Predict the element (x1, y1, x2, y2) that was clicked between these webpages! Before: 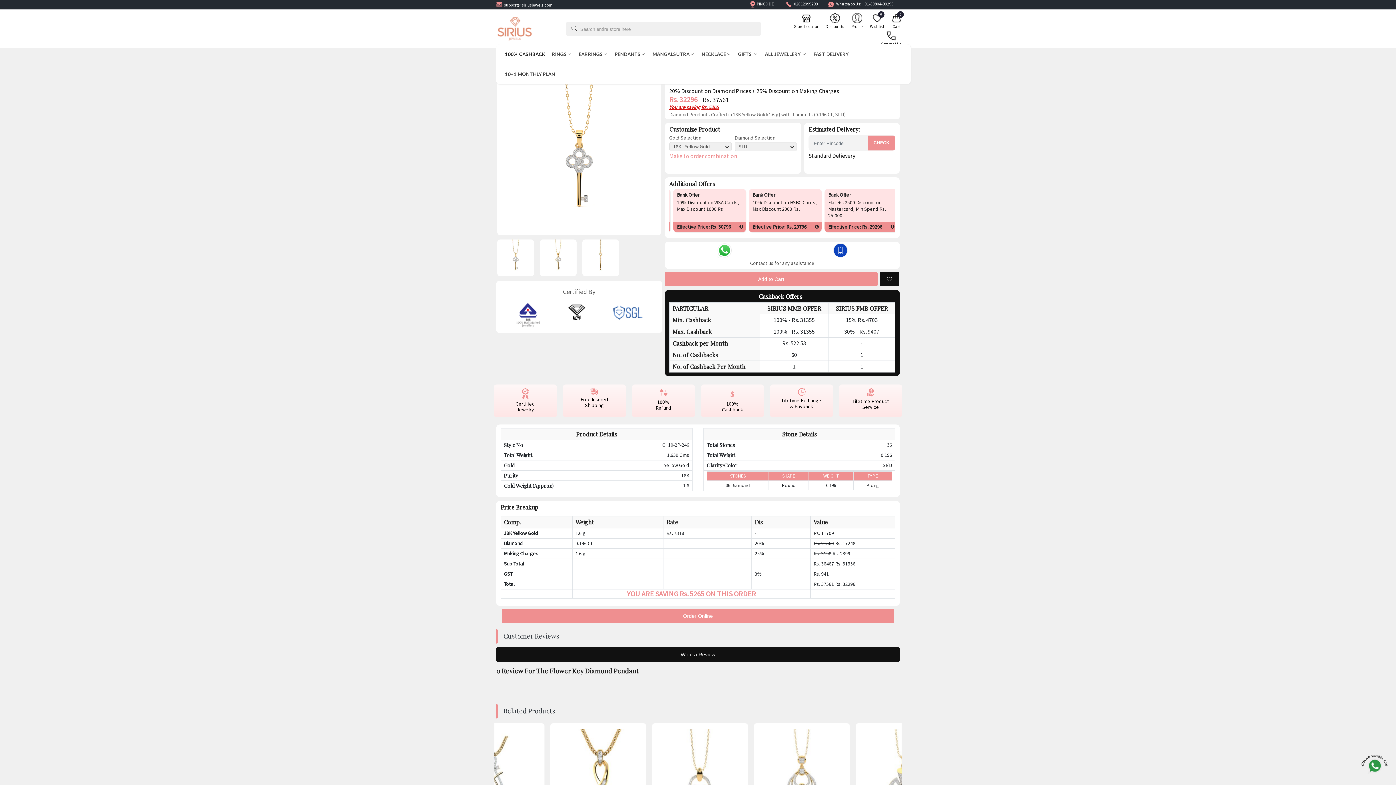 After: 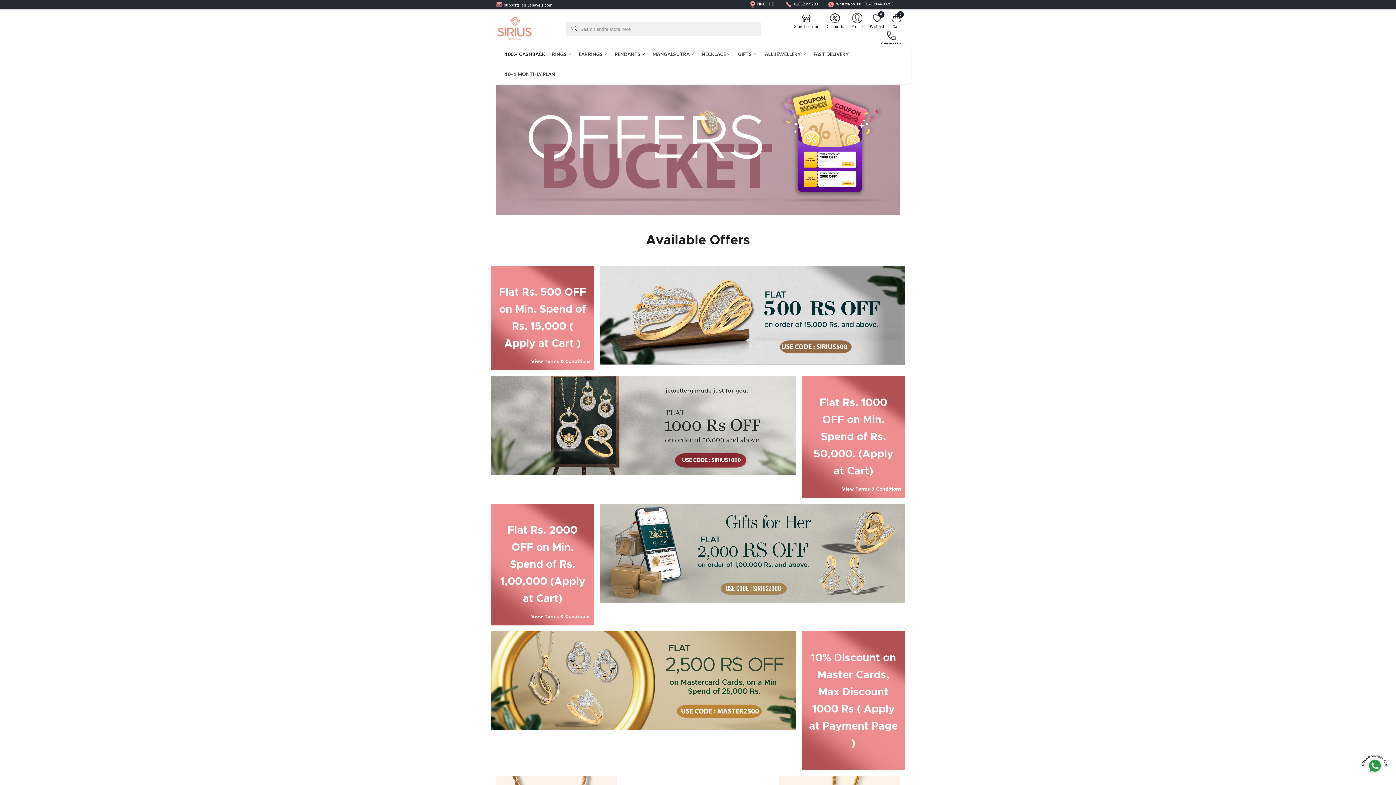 Action: bbox: (825, 14, 844, 28) label: Discounts